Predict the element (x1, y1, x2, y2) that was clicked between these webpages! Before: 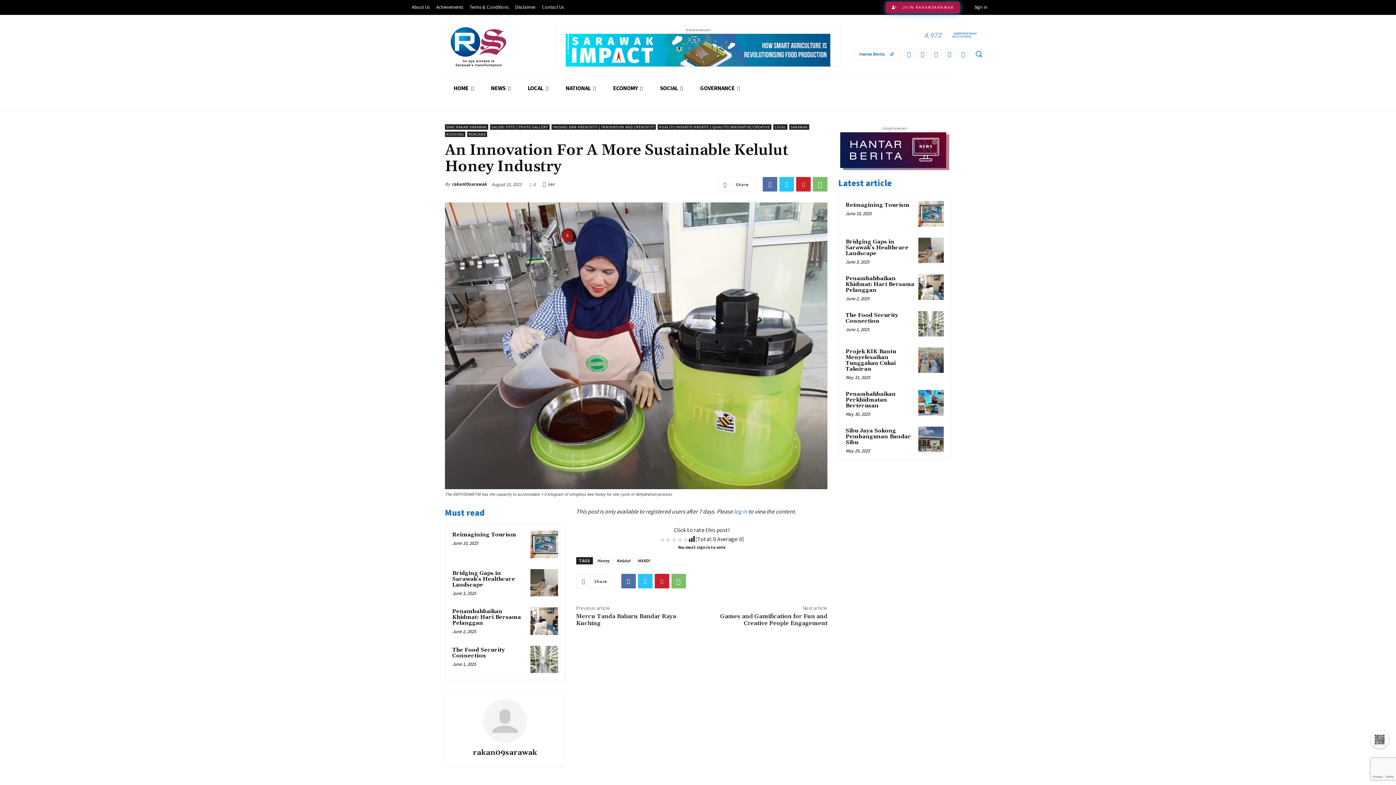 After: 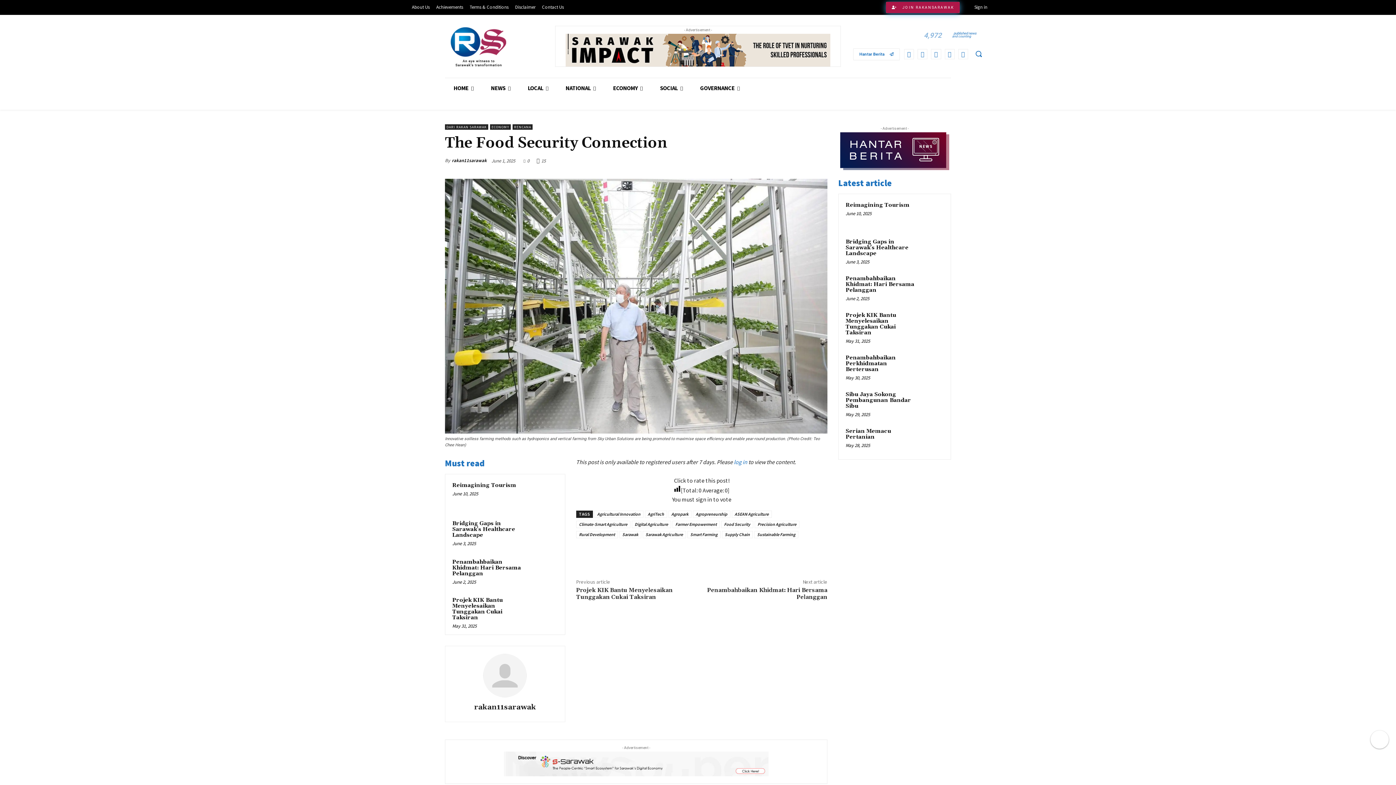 Action: label: The Food Security Connection bbox: (452, 646, 505, 659)